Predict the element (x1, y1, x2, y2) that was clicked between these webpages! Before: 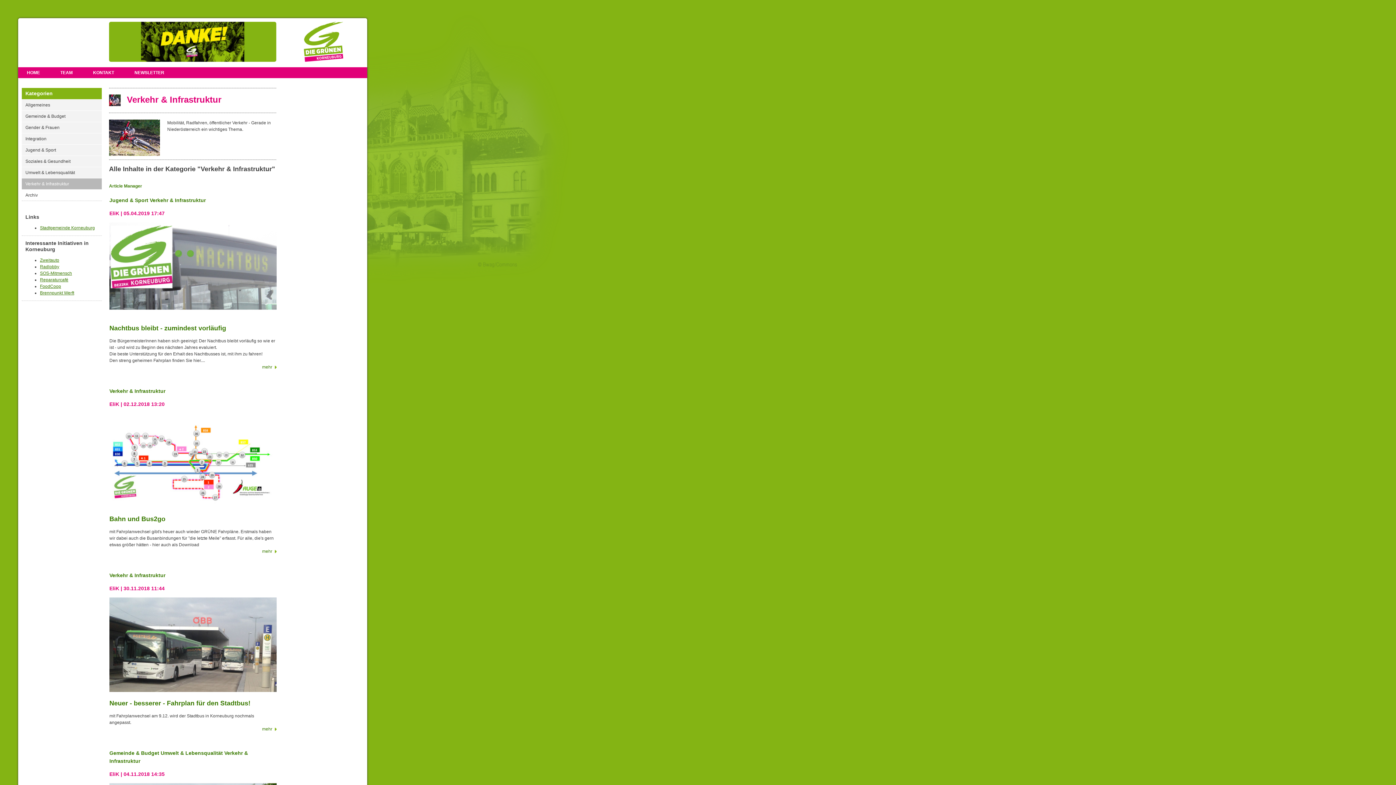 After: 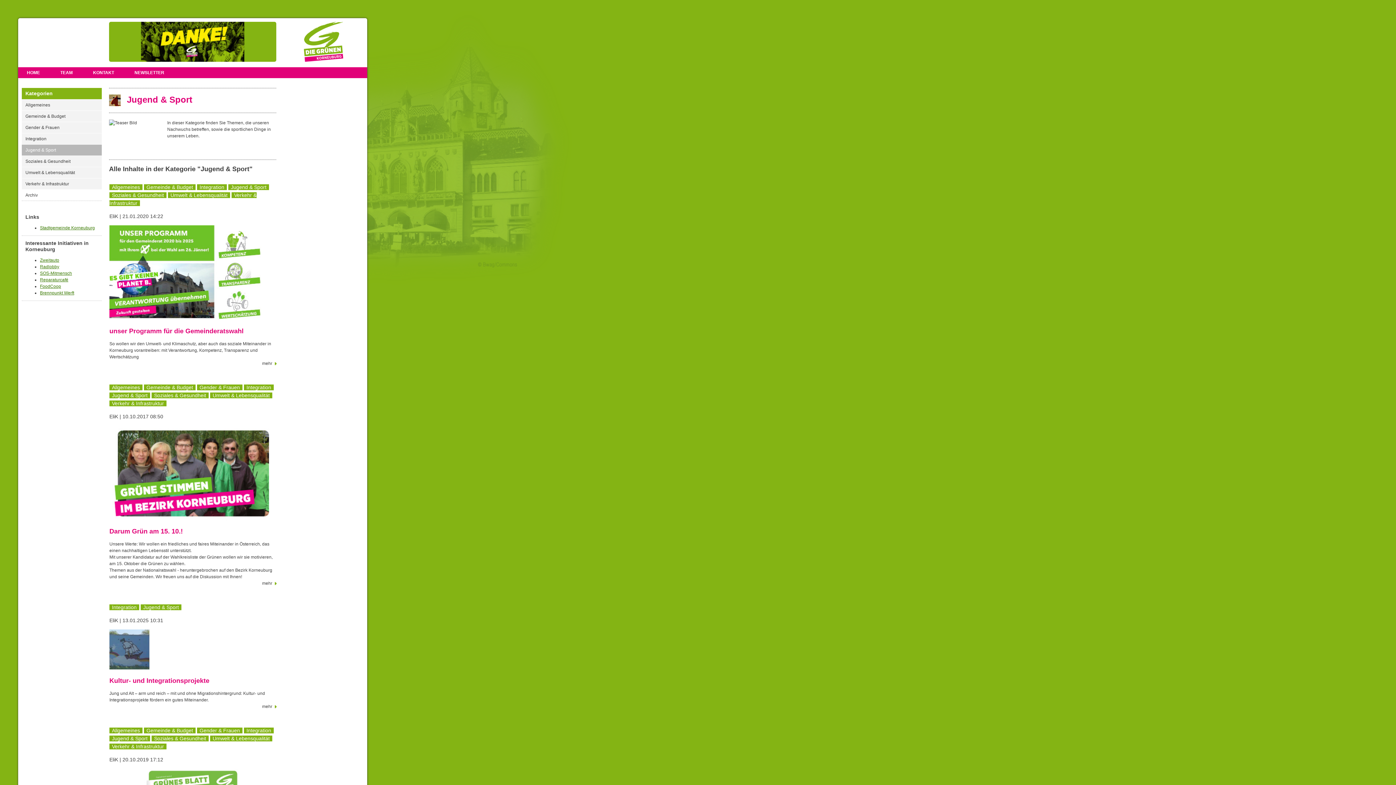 Action: label: Jugend & Sport bbox: (21, 144, 101, 155)